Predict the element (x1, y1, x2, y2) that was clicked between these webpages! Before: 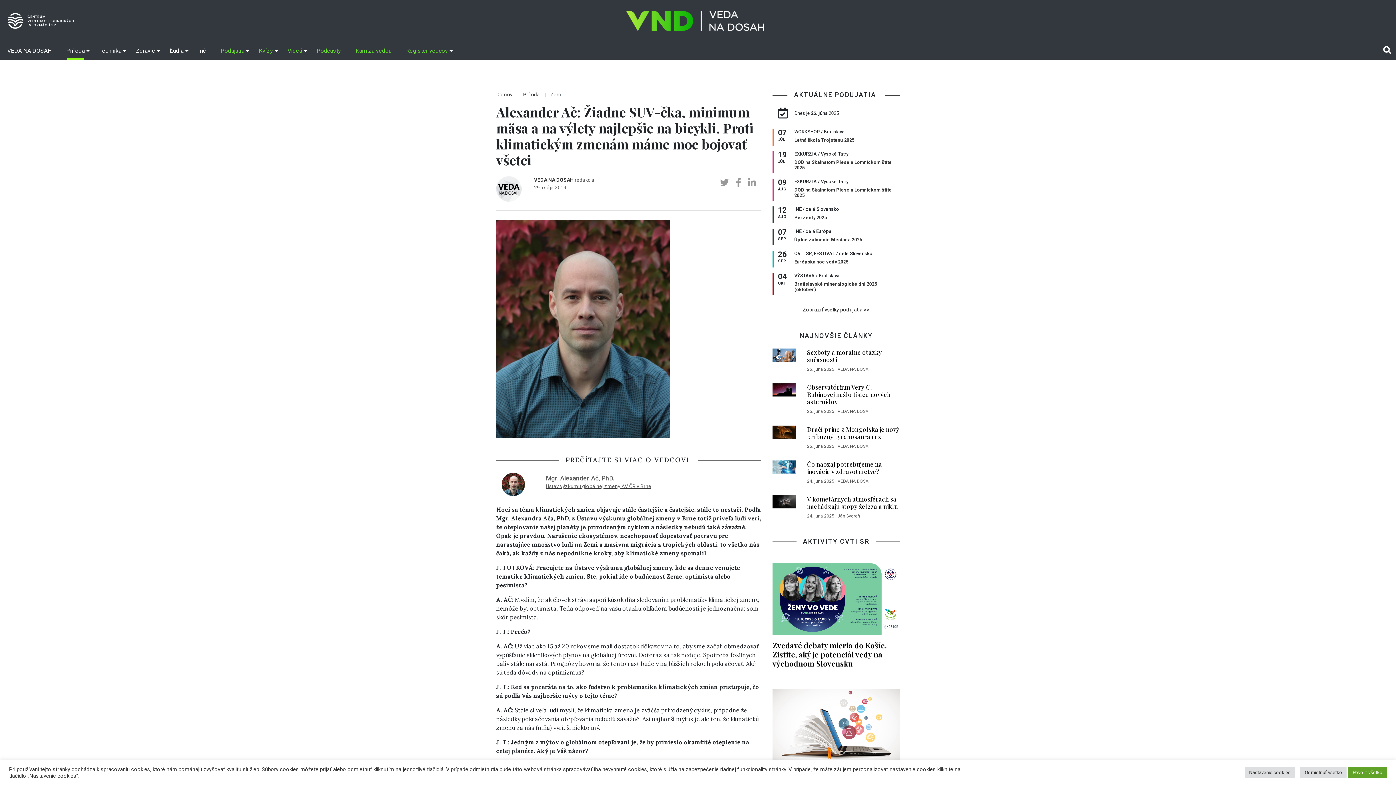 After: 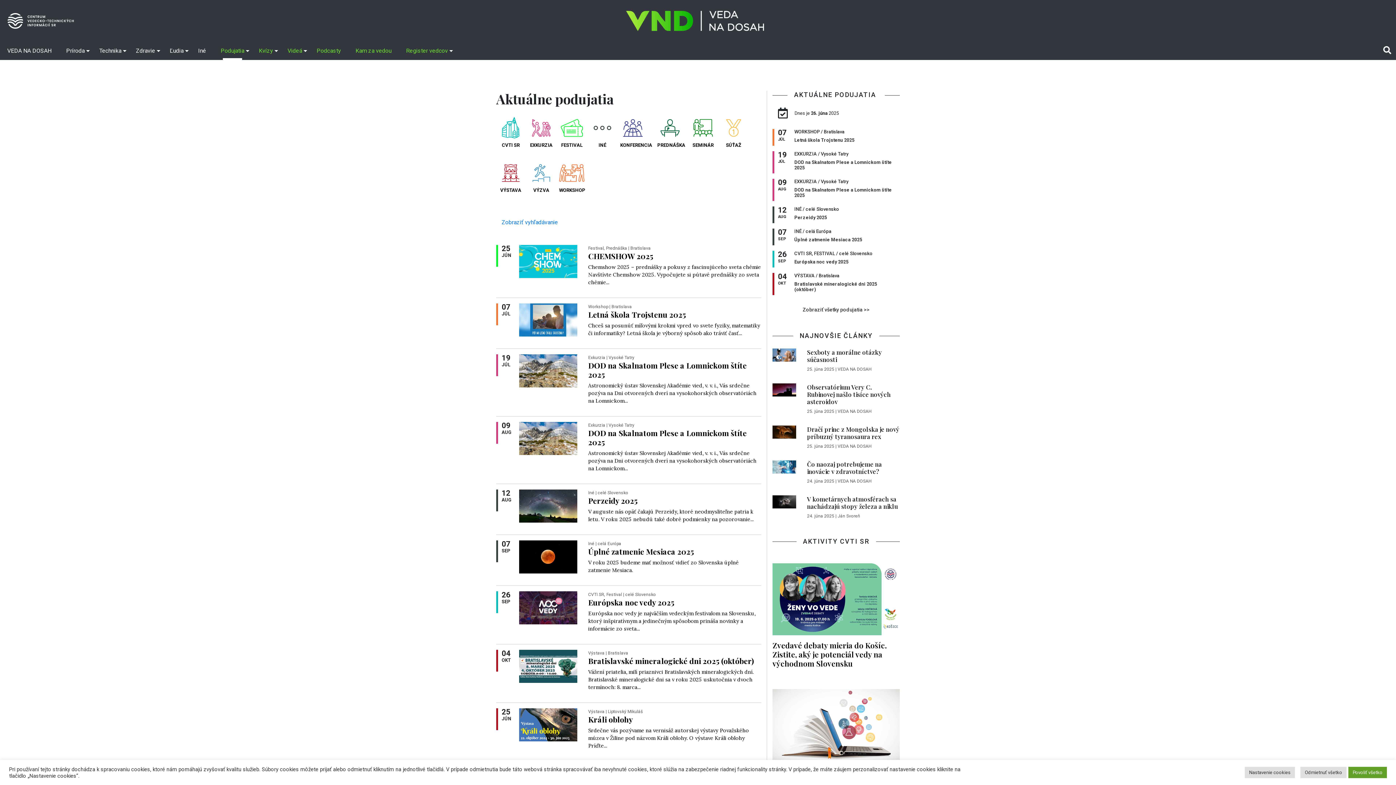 Action: label: Podujatia bbox: (213, 41, 251, 60)